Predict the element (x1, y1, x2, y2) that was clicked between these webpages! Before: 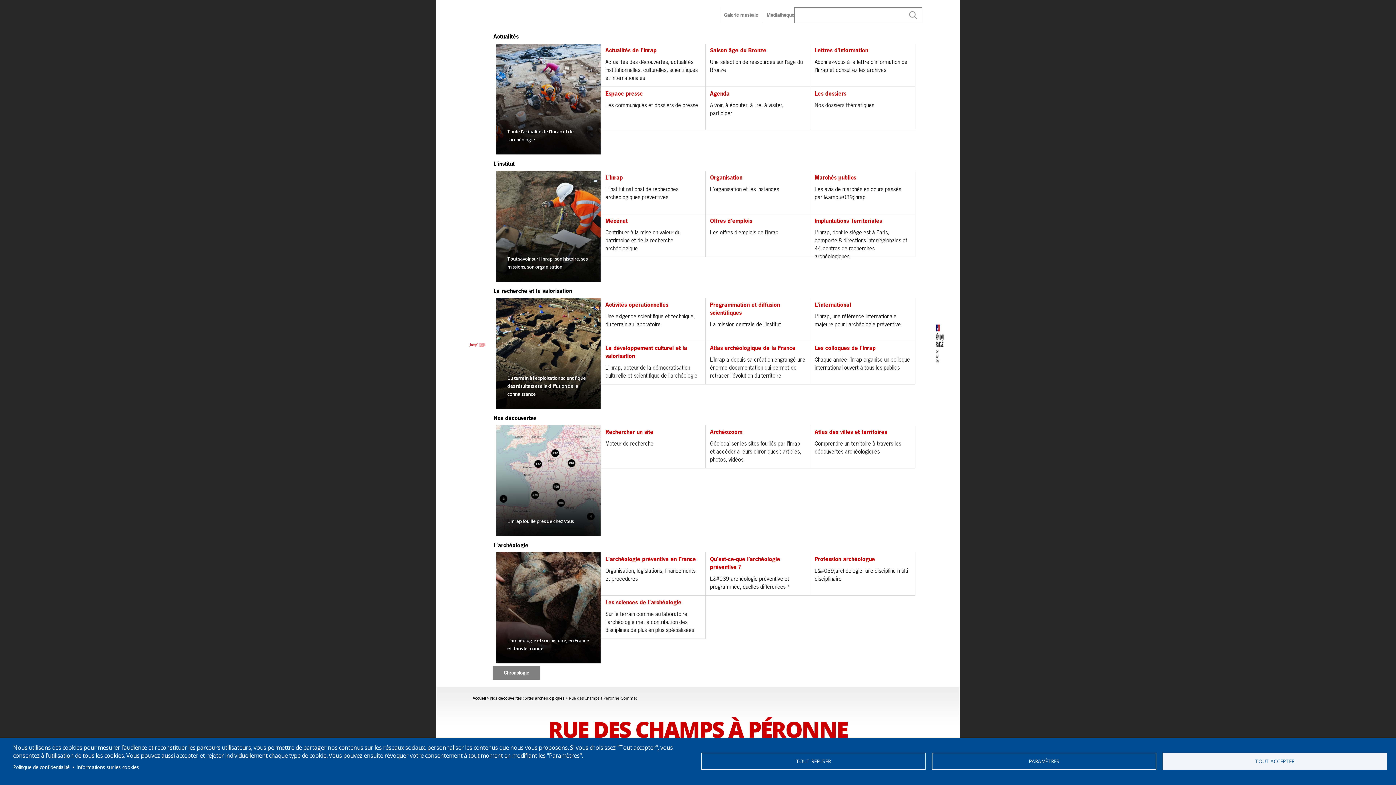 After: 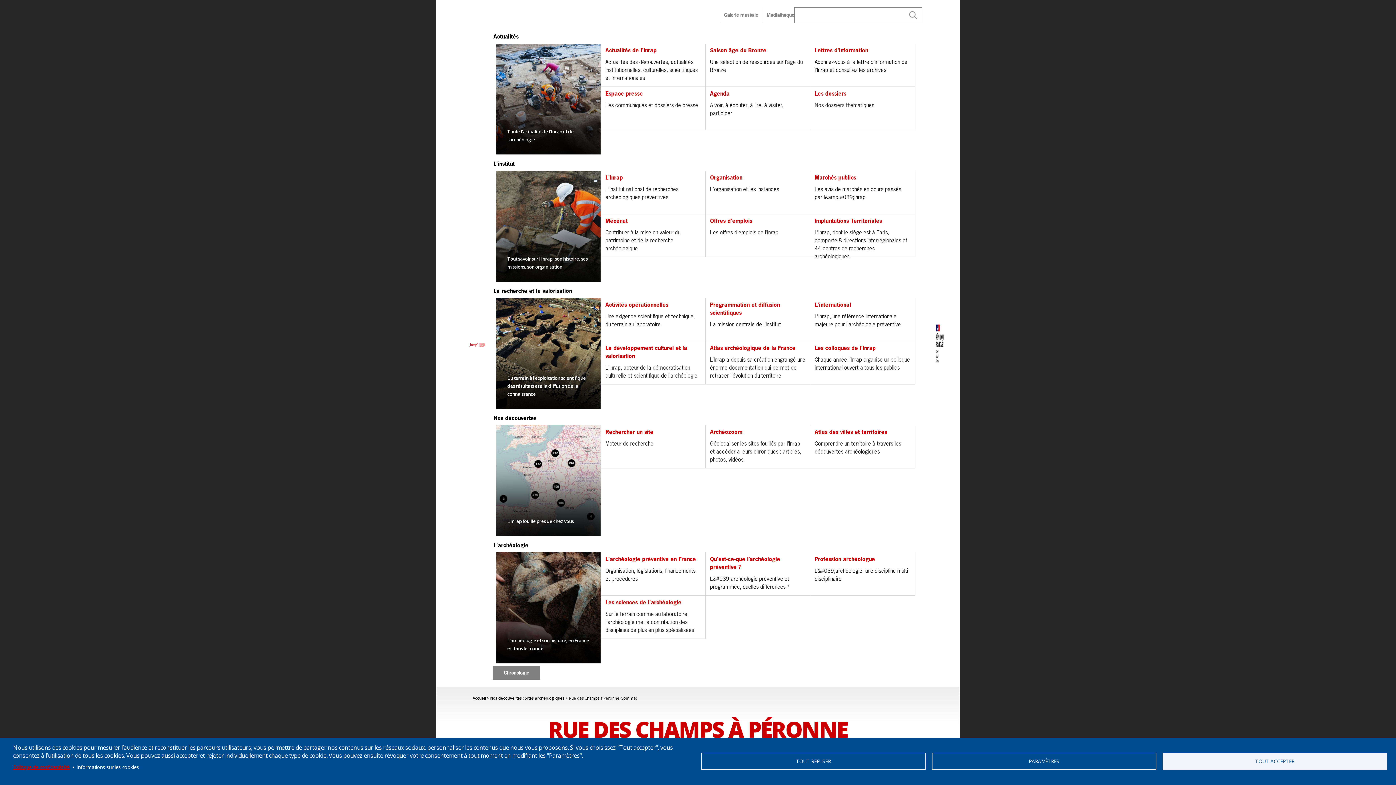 Action: bbox: (13, 762, 69, 772) label: Politique de confidentialité